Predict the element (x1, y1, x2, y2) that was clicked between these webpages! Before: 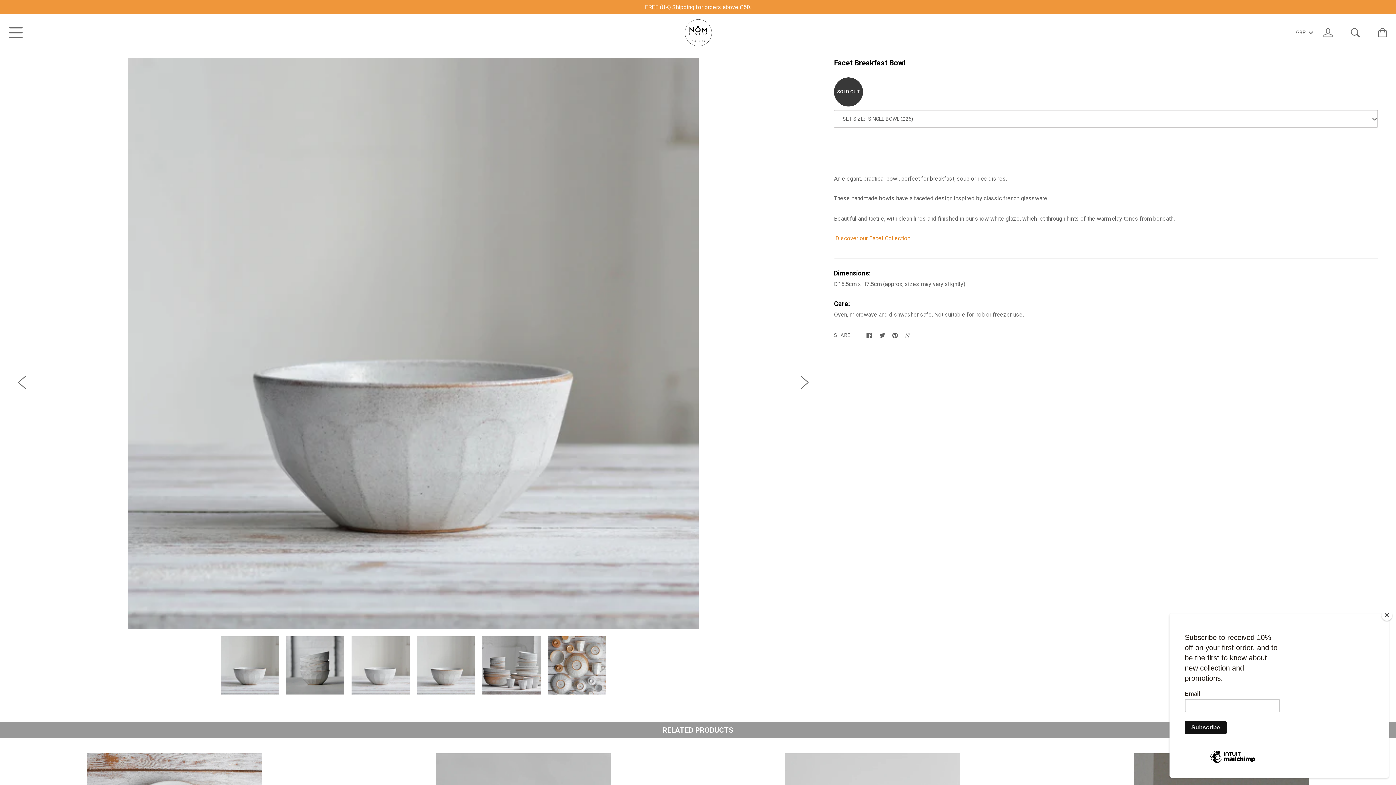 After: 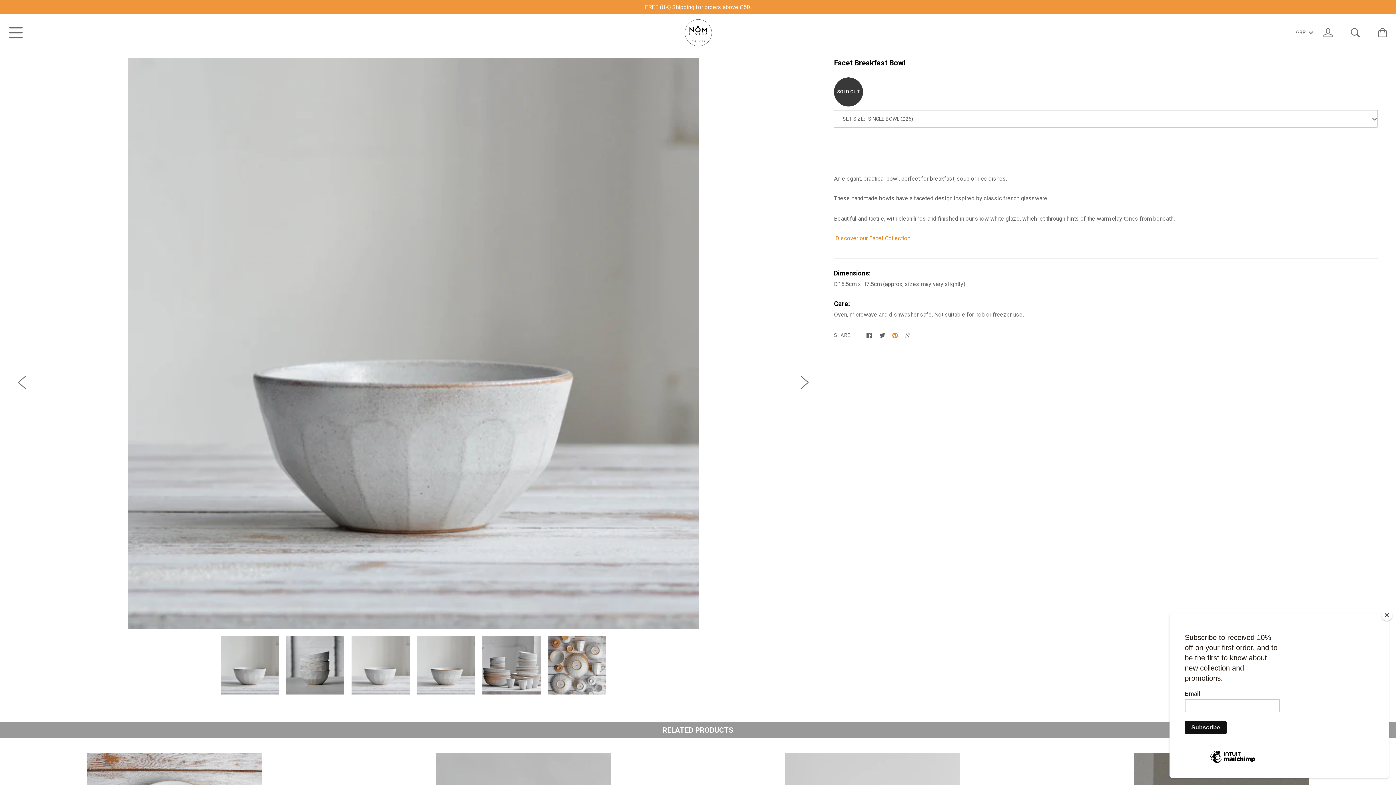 Action: bbox: (892, 331, 898, 338)